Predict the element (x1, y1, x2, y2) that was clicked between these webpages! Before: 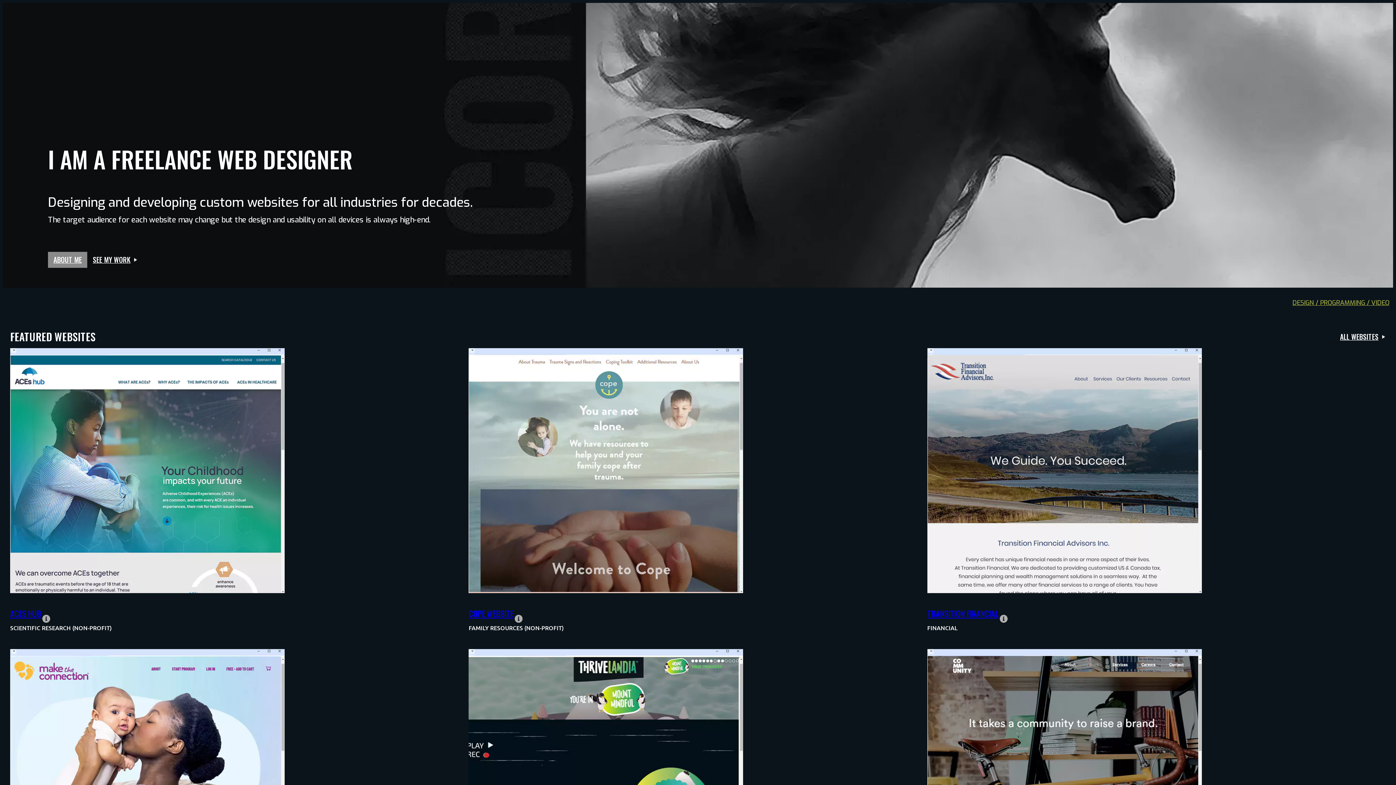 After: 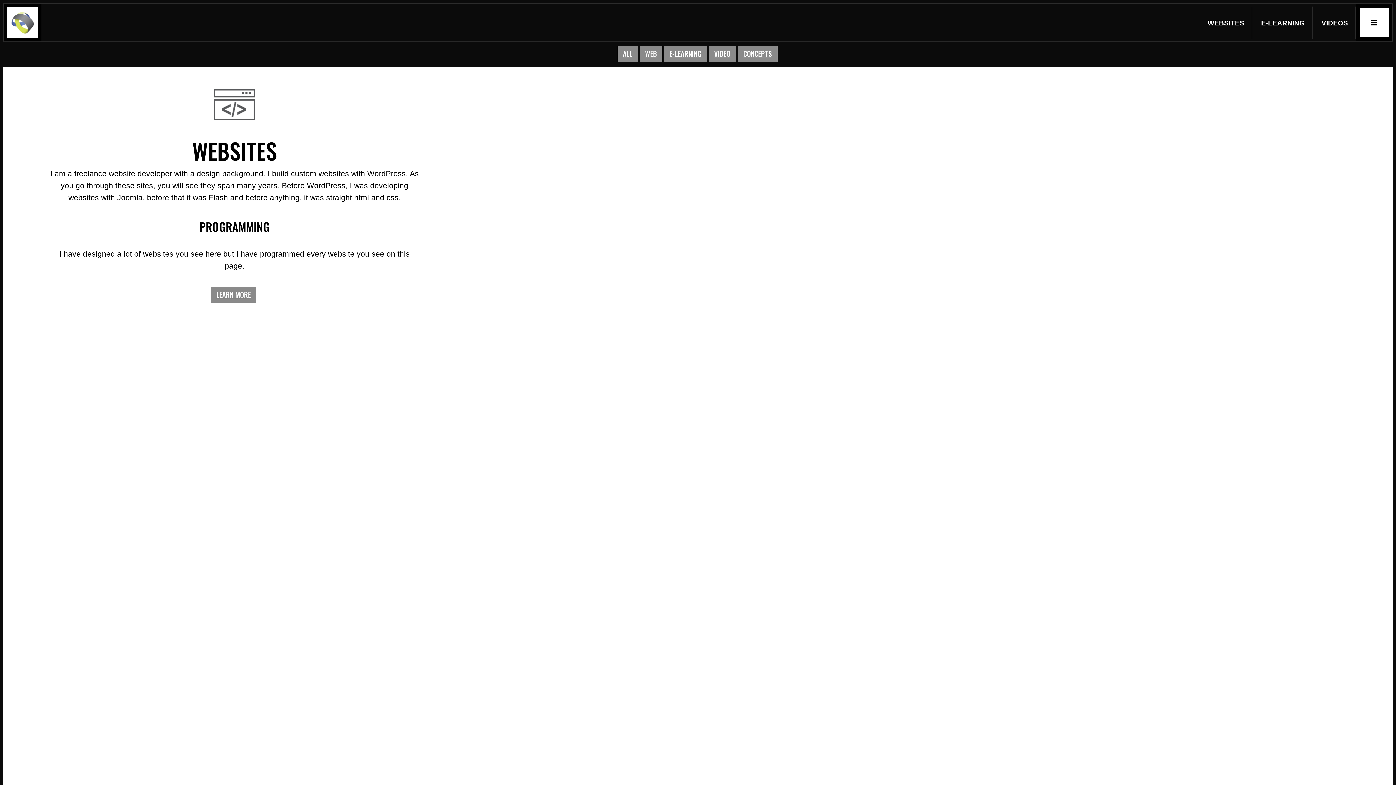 Action: bbox: (1340, 329, 1384, 342) label: ALL WEBSITES